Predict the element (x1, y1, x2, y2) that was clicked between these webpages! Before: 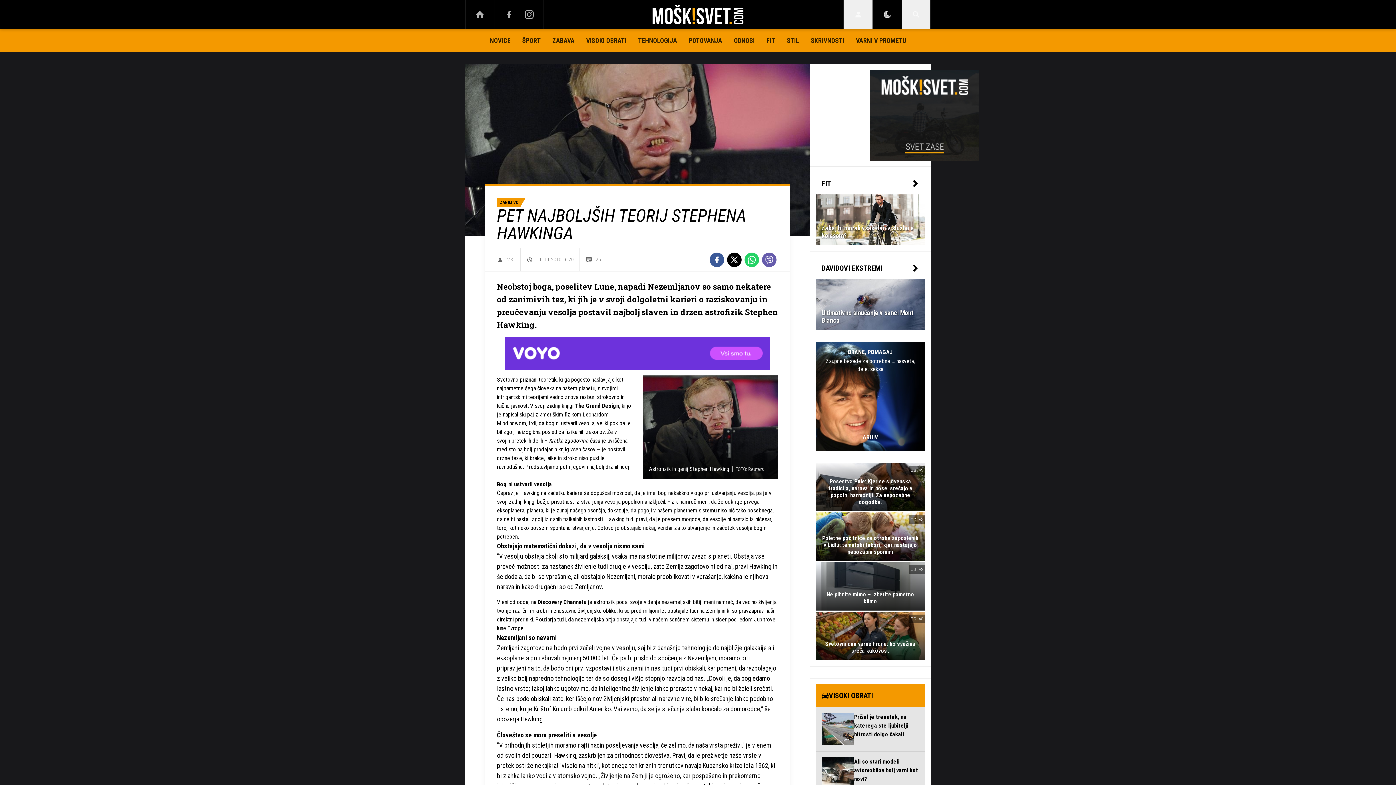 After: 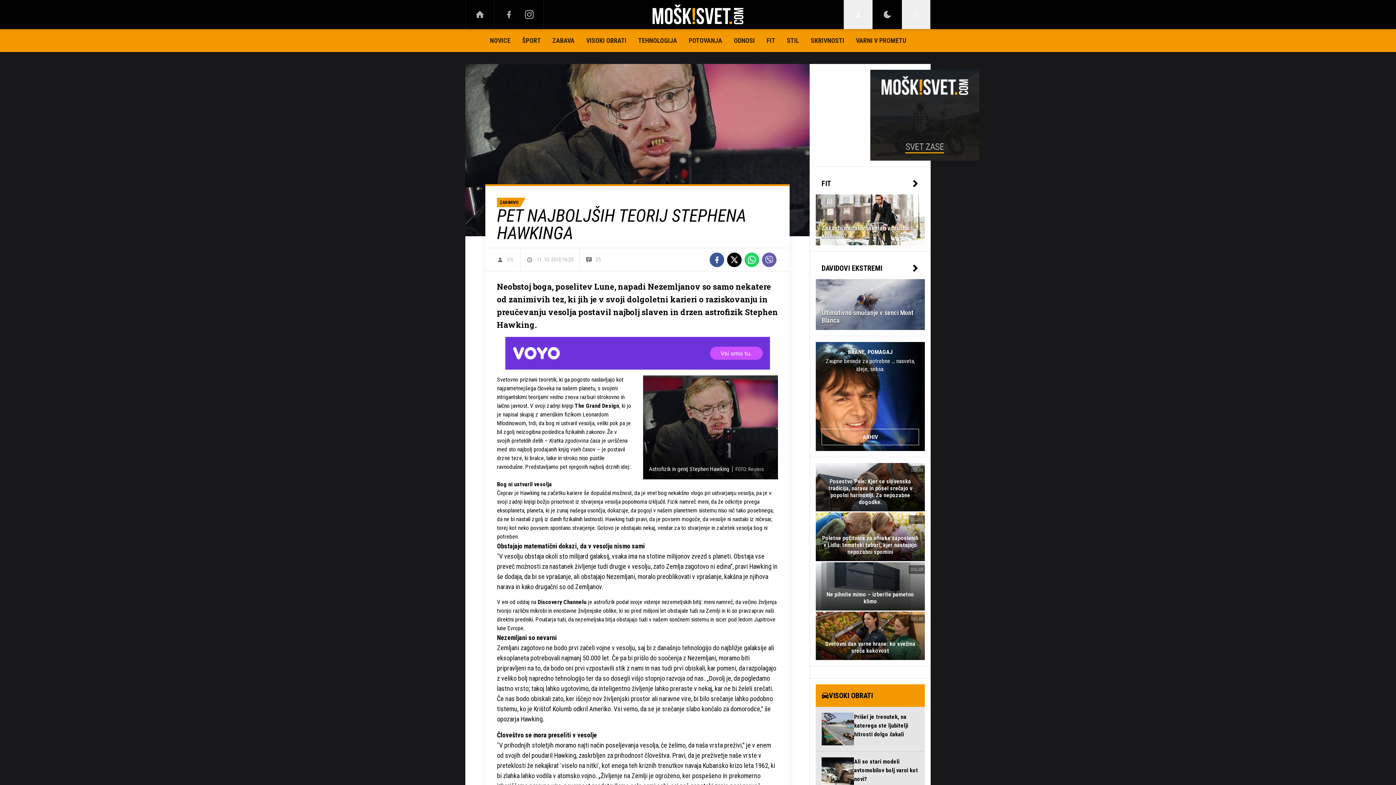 Action: bbox: (816, 463, 925, 511) label: OGLAS
Posestvo Pule: Kjer se slovenska tradicija, narava in posel srečajo v popolni harmoniji. Za nepozabne dogodke.